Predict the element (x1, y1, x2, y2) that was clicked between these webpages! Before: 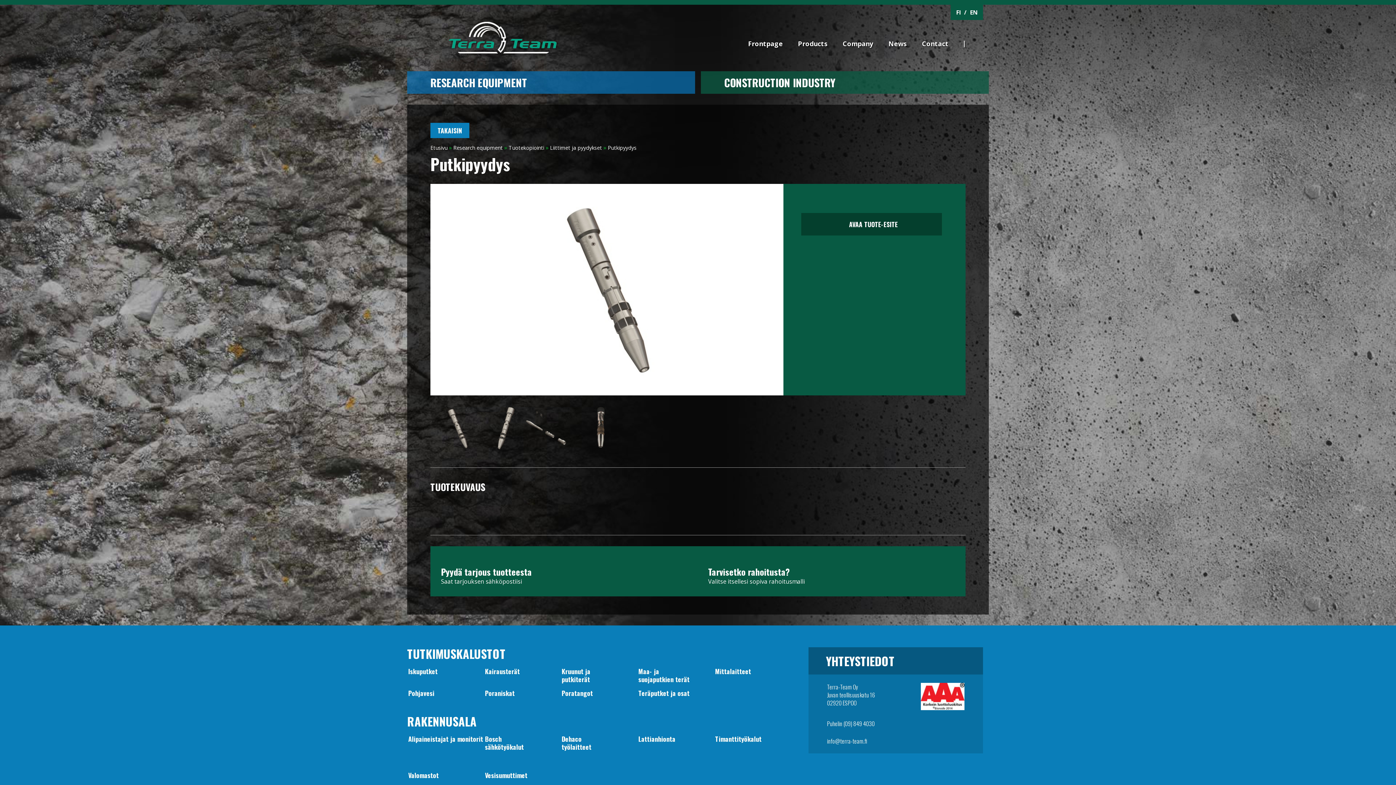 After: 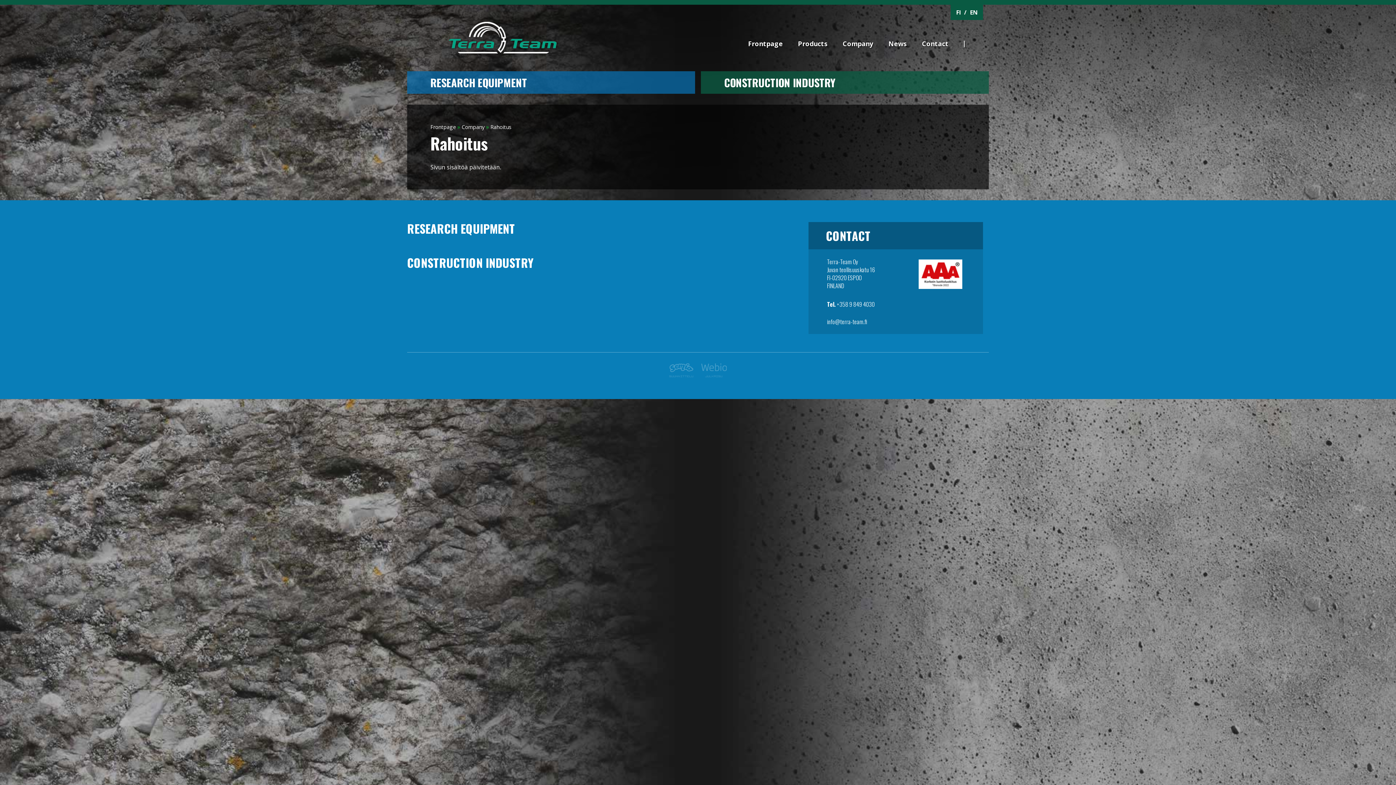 Action: bbox: (708, 577, 965, 585) label: Valitse itsellesi sopiva rahoitusmalli